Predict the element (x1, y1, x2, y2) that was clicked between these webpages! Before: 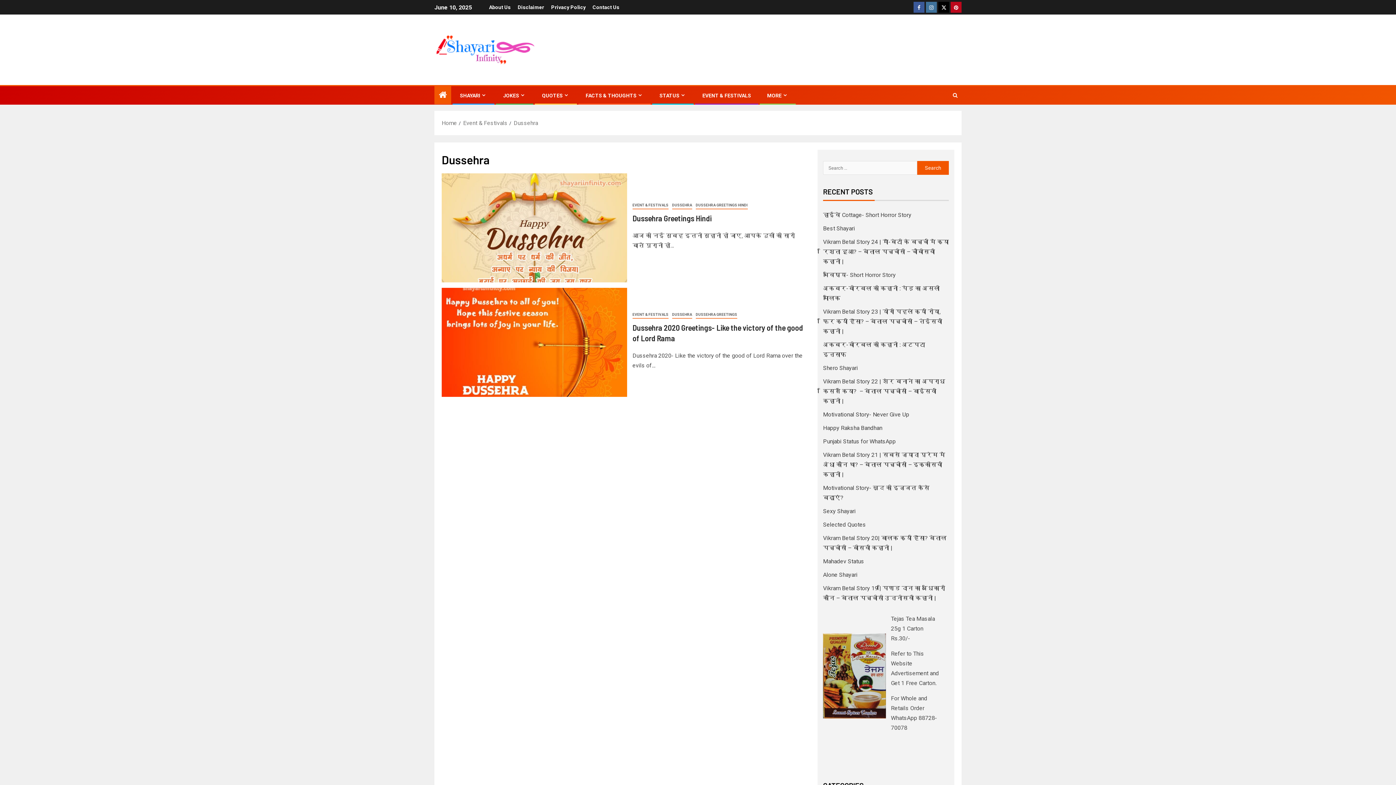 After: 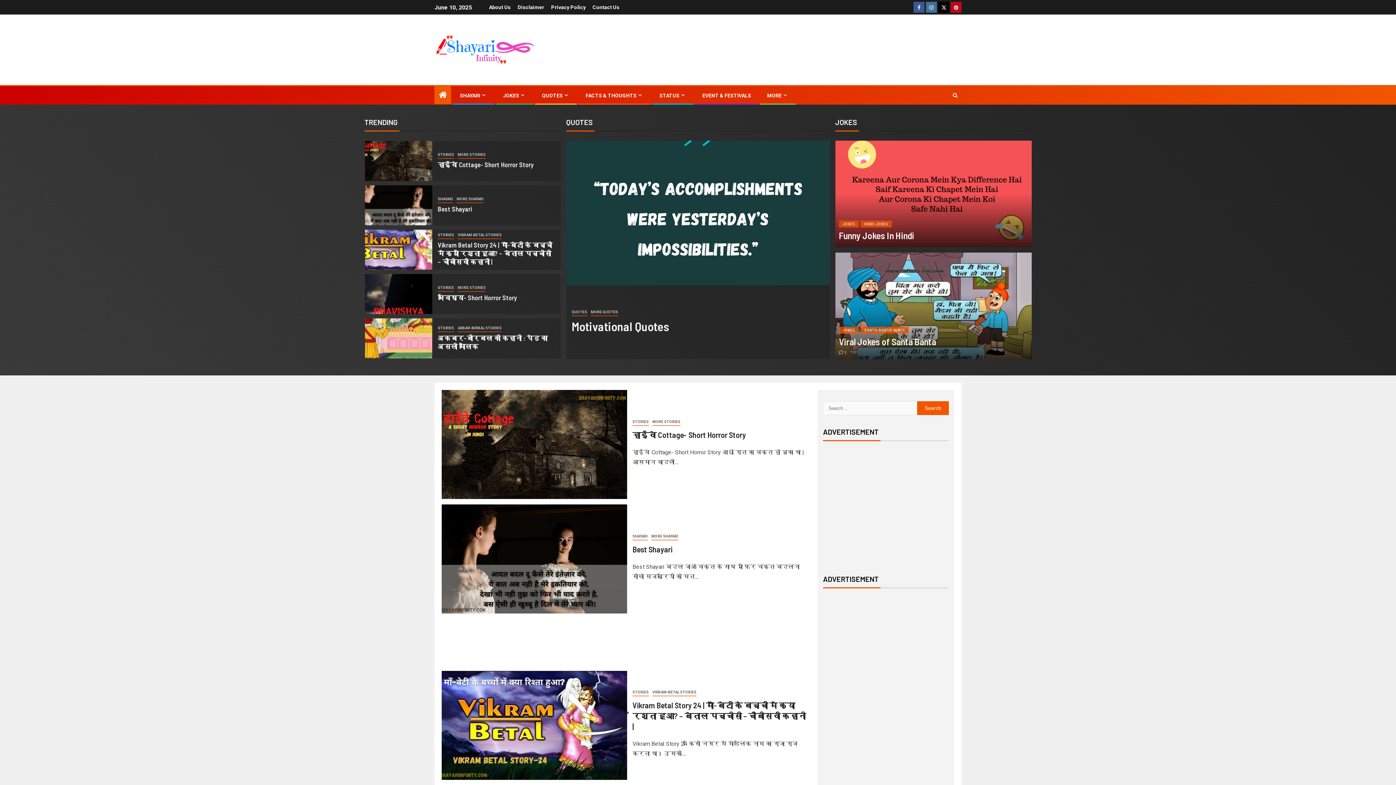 Action: label: Home bbox: (441, 119, 457, 126)